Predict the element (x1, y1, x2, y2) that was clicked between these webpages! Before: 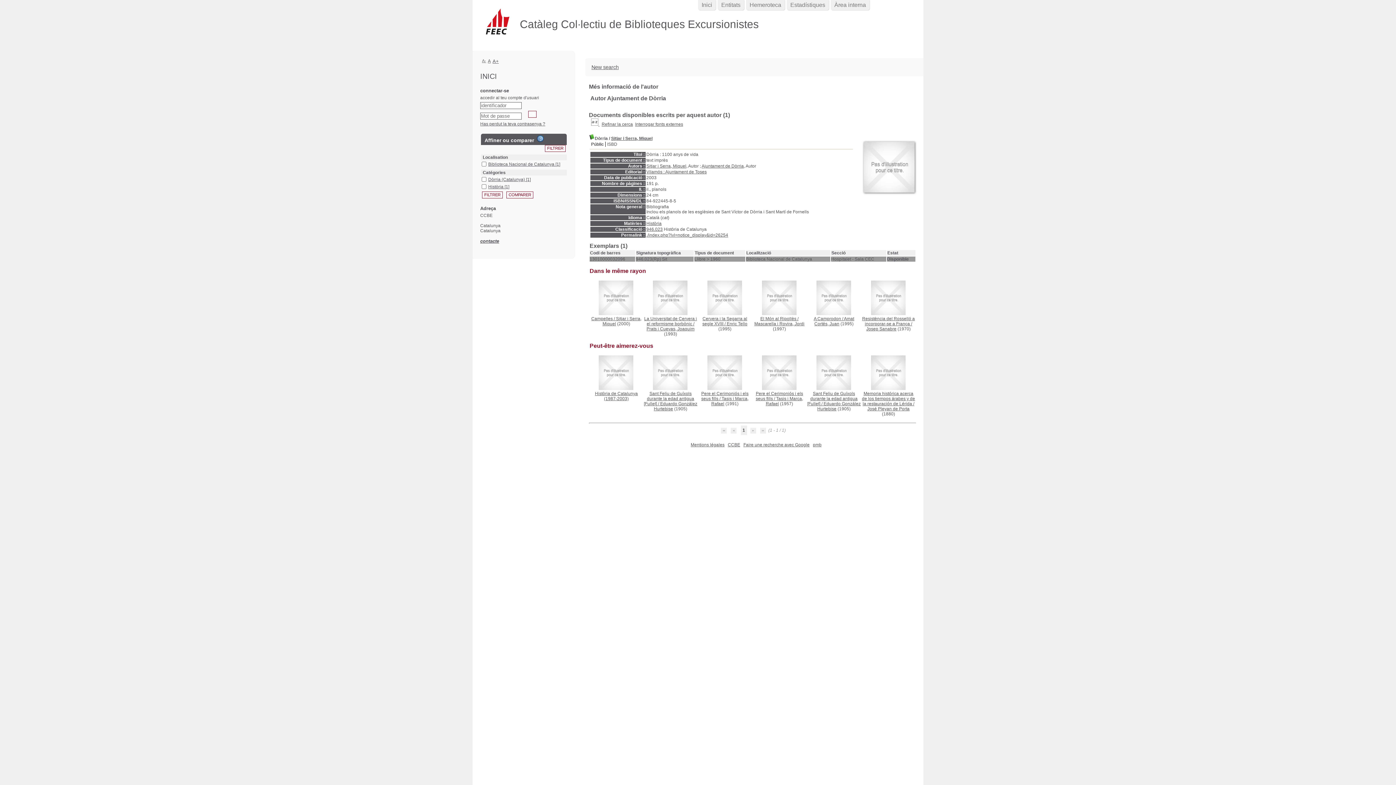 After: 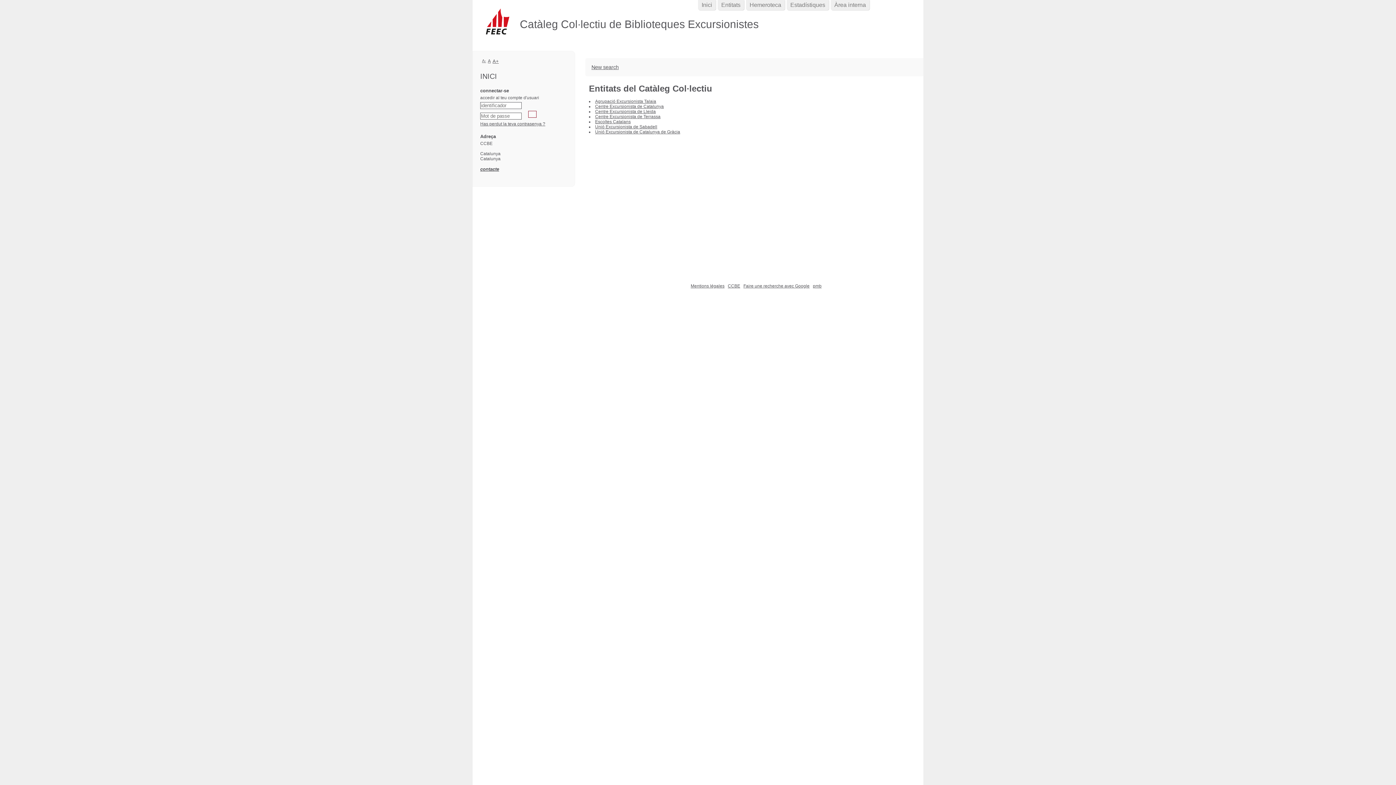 Action: label: Entitats bbox: (721, 1, 740, 8)